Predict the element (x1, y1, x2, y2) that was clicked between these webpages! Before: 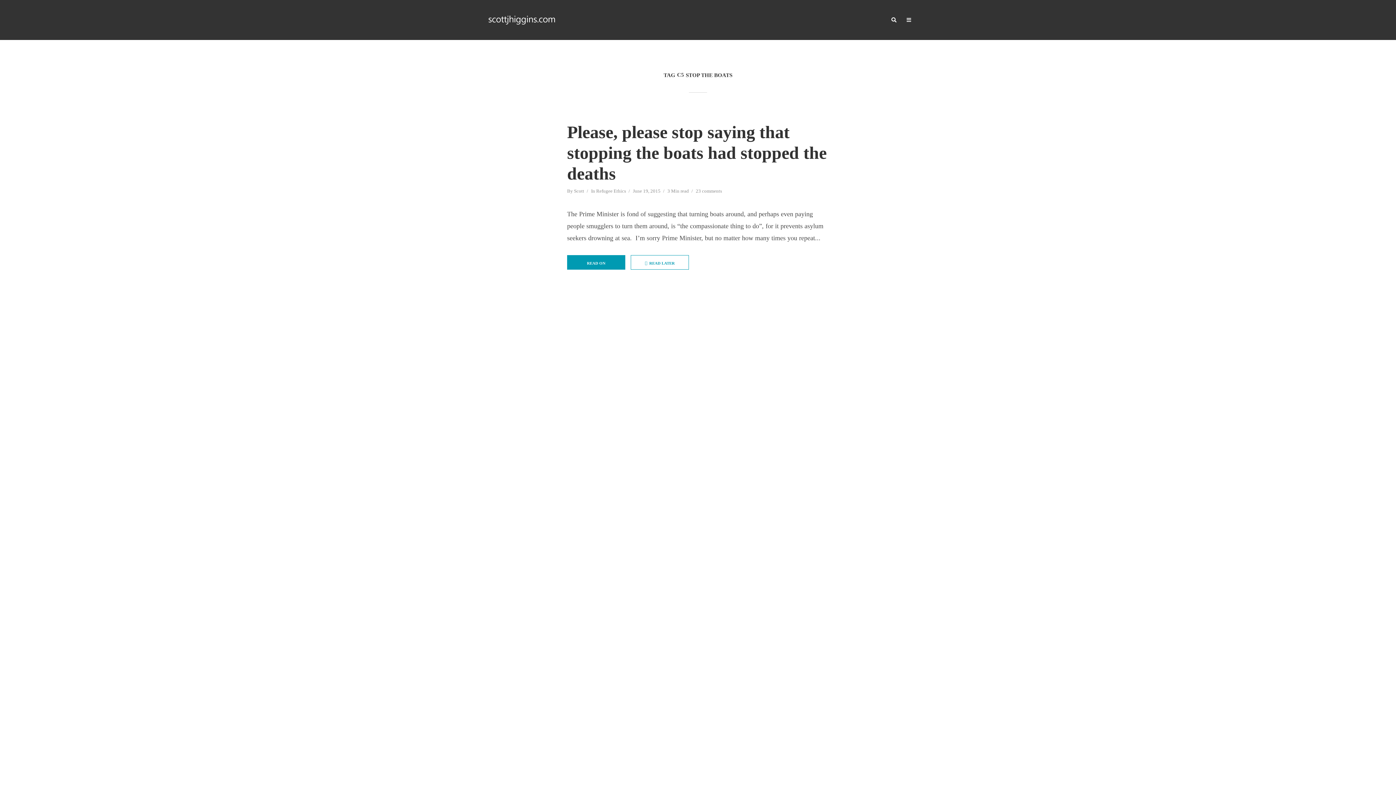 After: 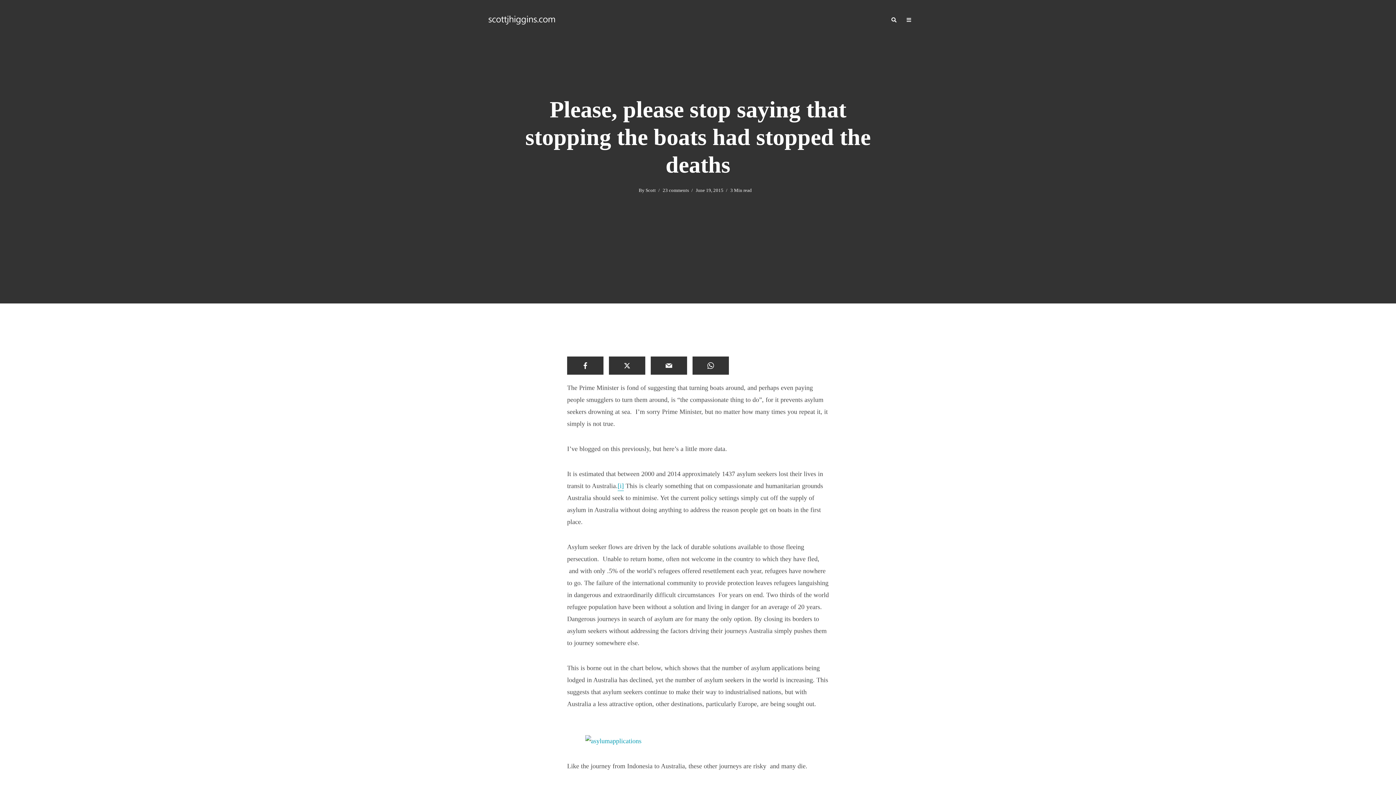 Action: label: READ ON bbox: (567, 255, 625, 269)